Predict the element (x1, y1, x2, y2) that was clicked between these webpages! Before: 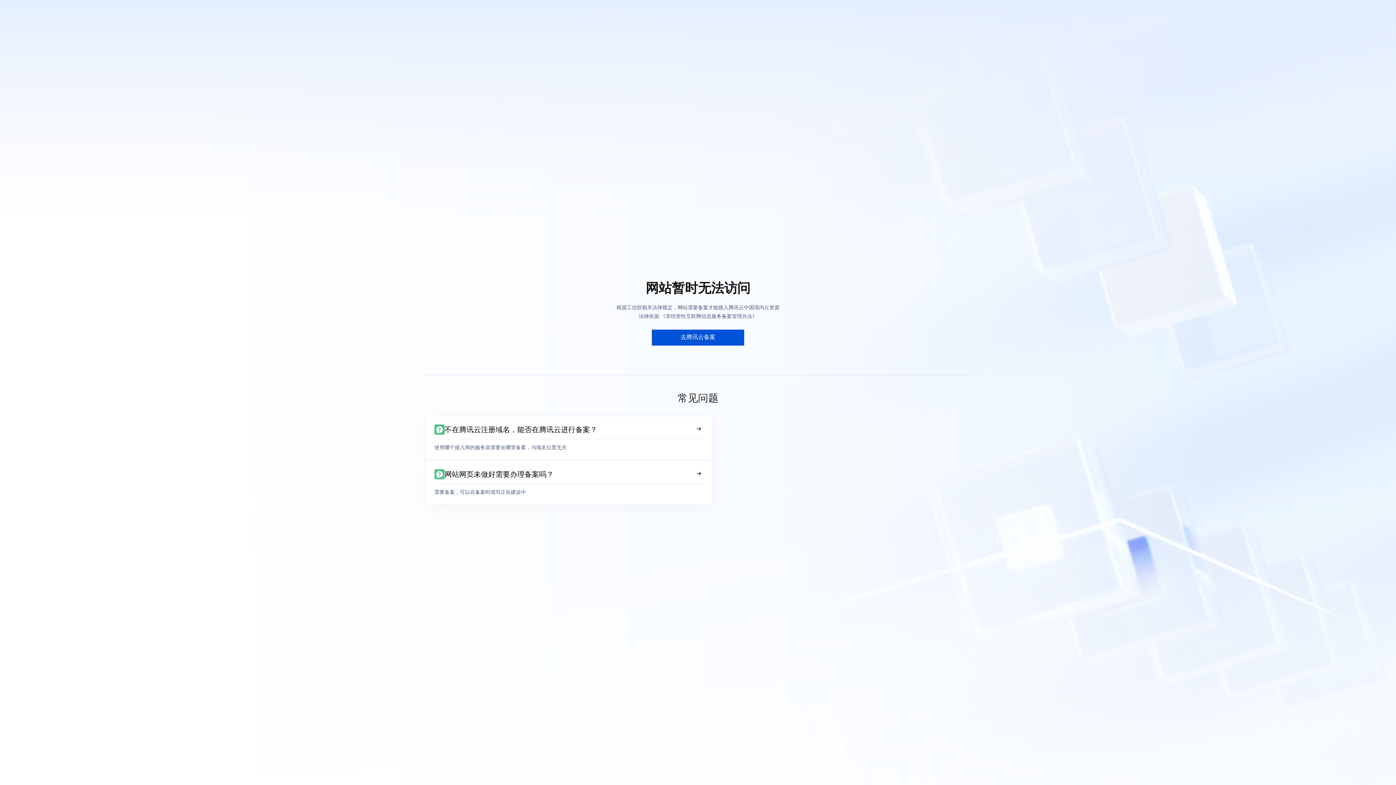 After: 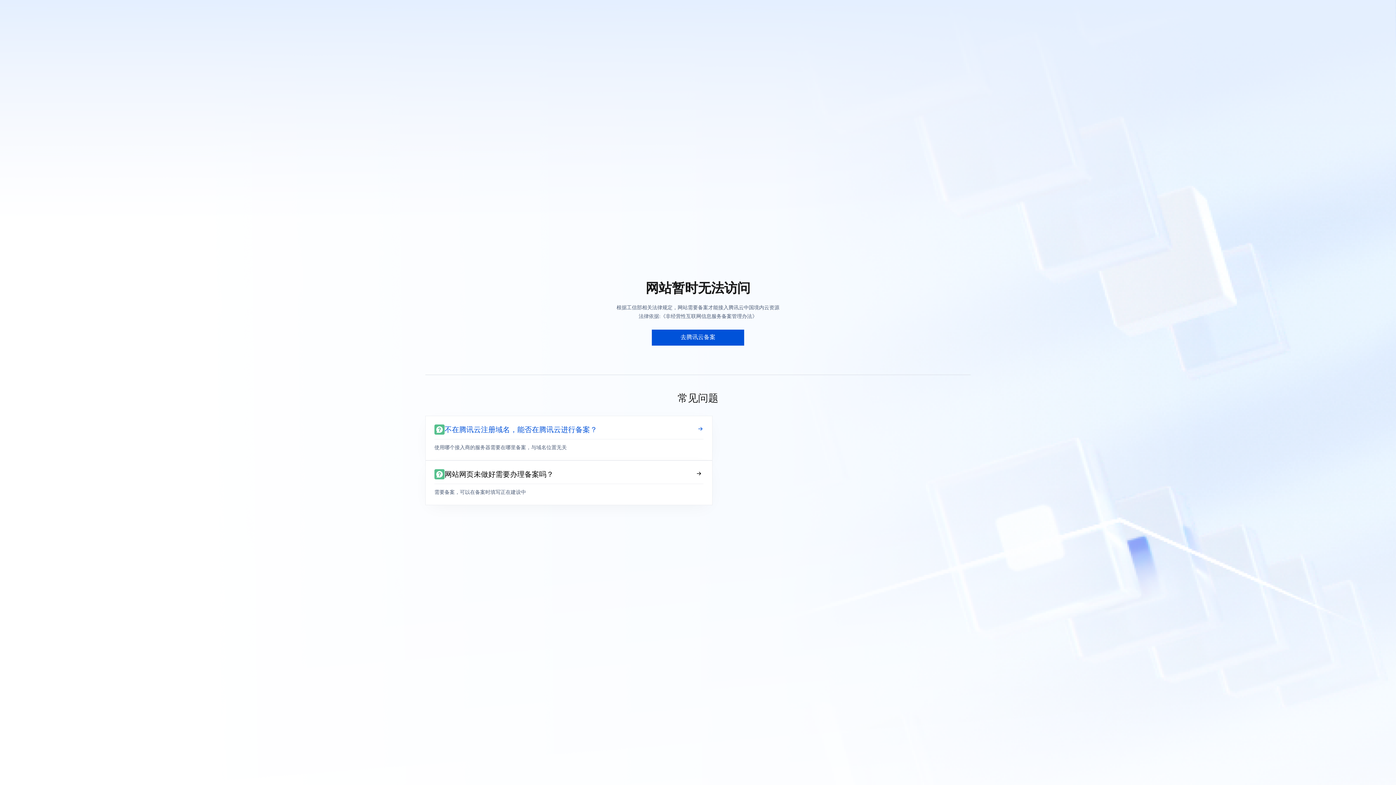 Action: bbox: (425, 415, 712, 460) label: 不在腾讯云注册域名，能否在腾讯云进行备案？
使用哪个接入商的服务器需要在哪里备案，与域名位置无关